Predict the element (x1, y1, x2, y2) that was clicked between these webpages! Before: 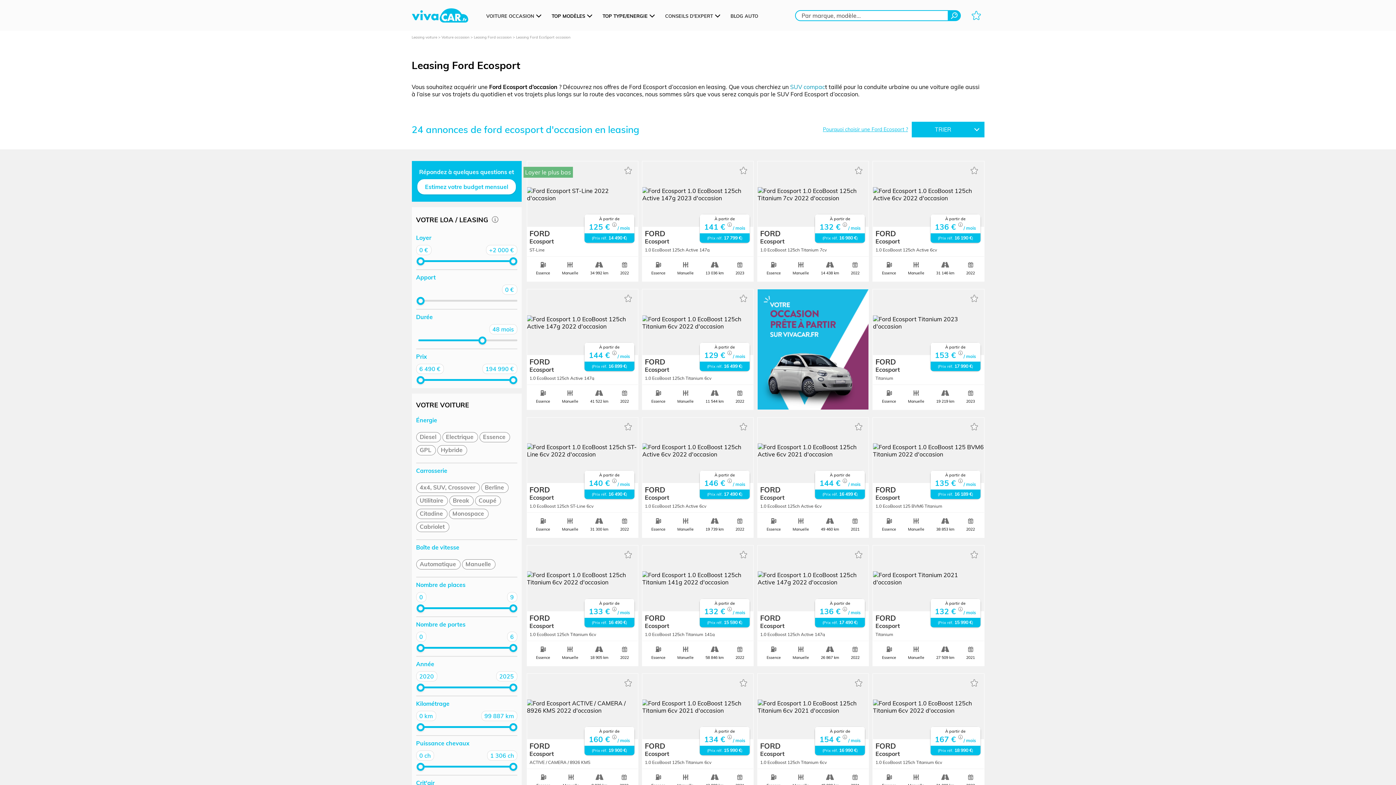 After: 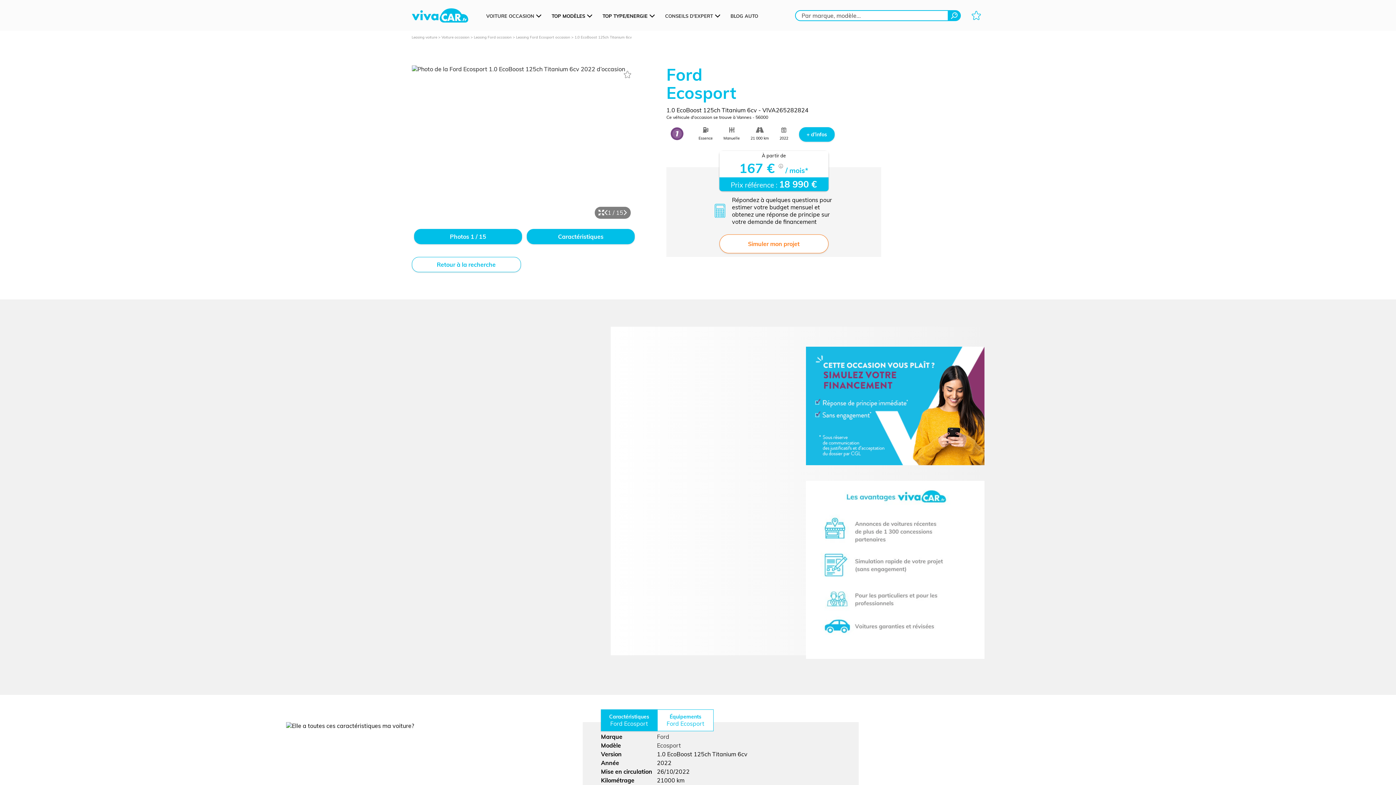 Action: label: FORD
Ecosport
1.0 EcoBoost 125ch Titanium 6cv bbox: (873, 739, 984, 764)